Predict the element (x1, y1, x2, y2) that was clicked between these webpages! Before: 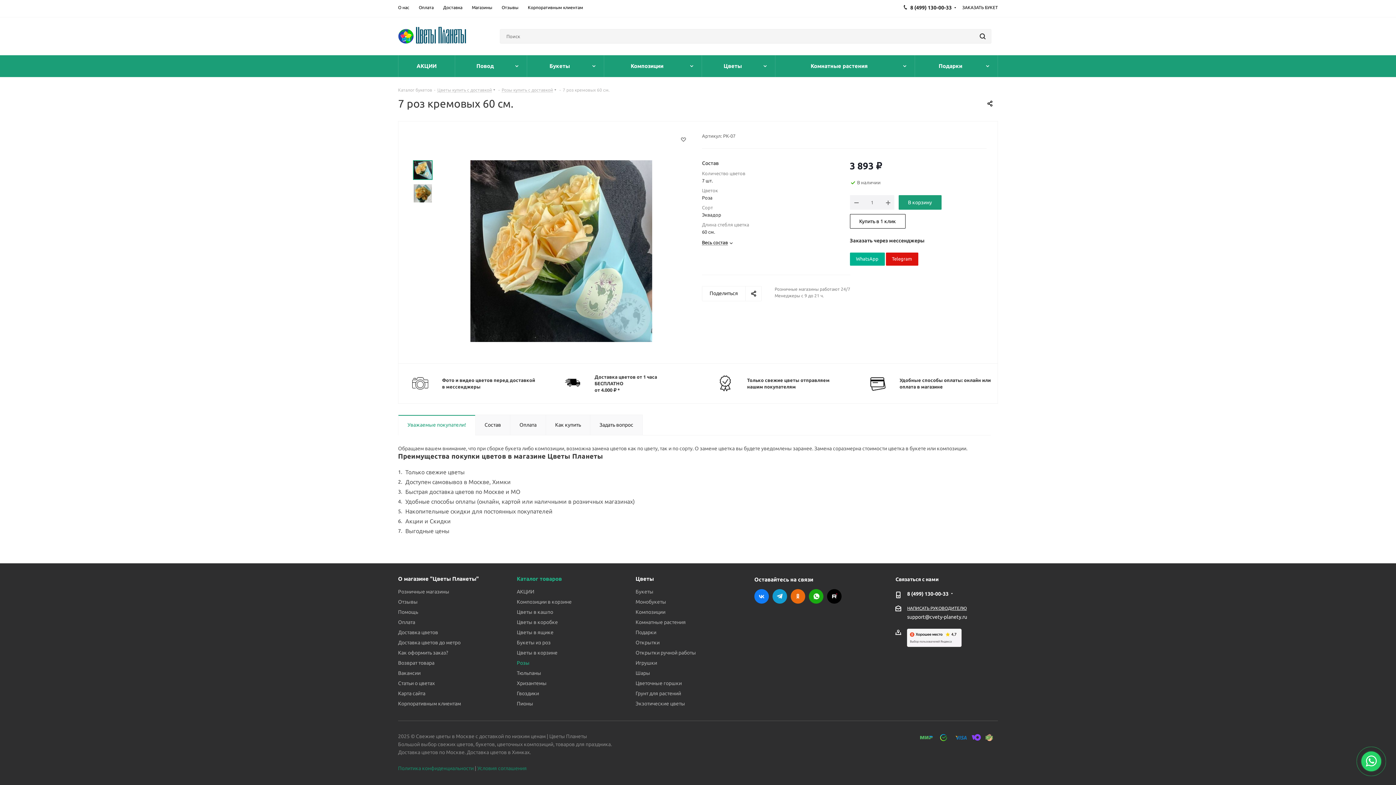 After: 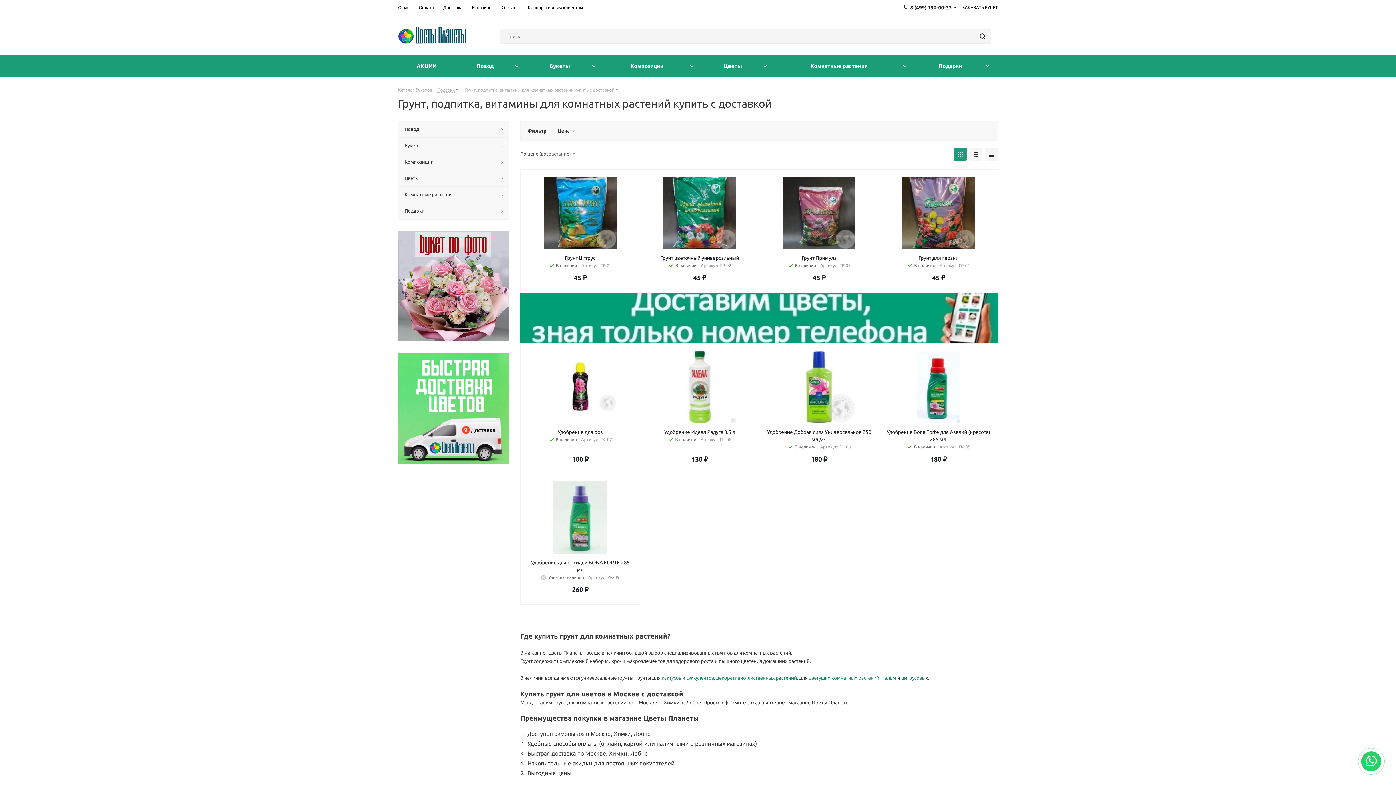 Action: label: Грунт для растений bbox: (635, 690, 681, 696)